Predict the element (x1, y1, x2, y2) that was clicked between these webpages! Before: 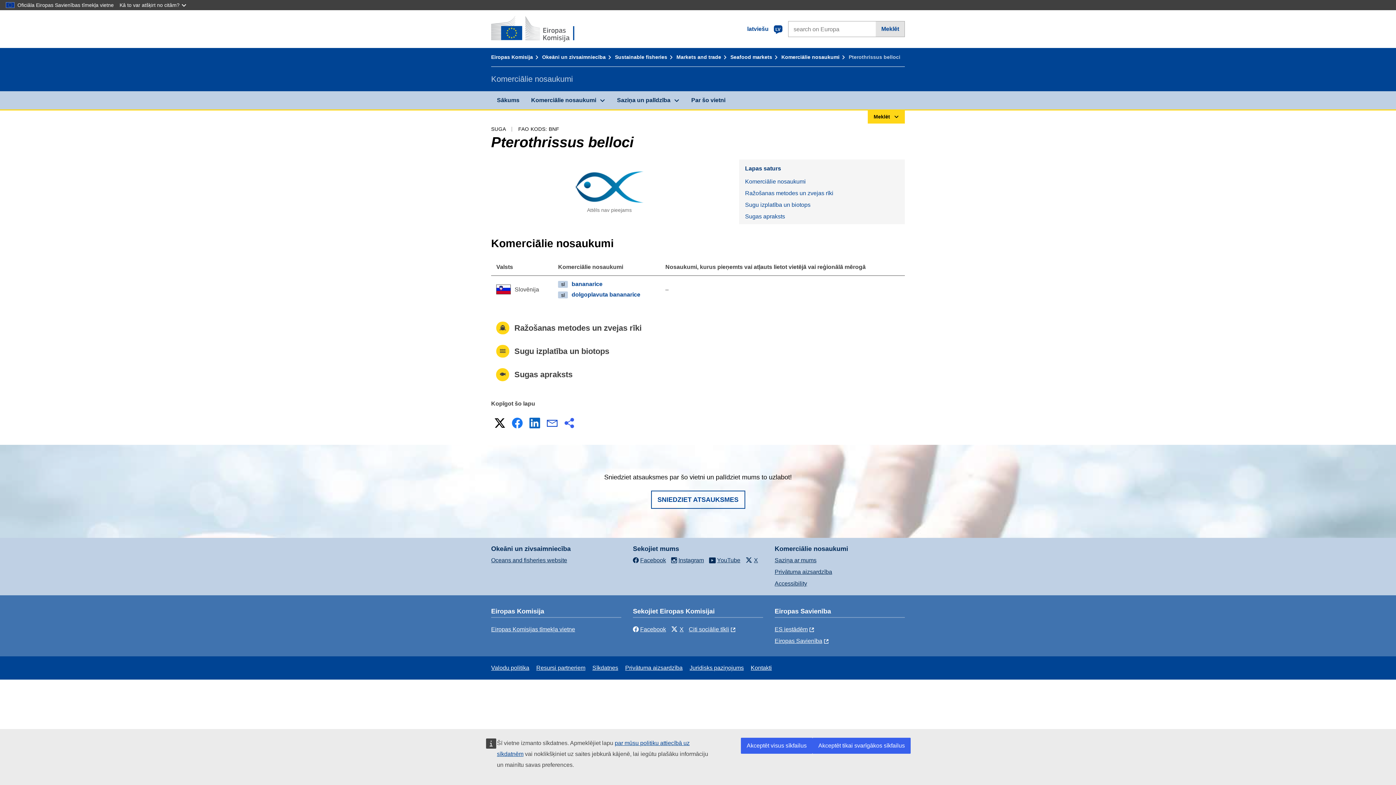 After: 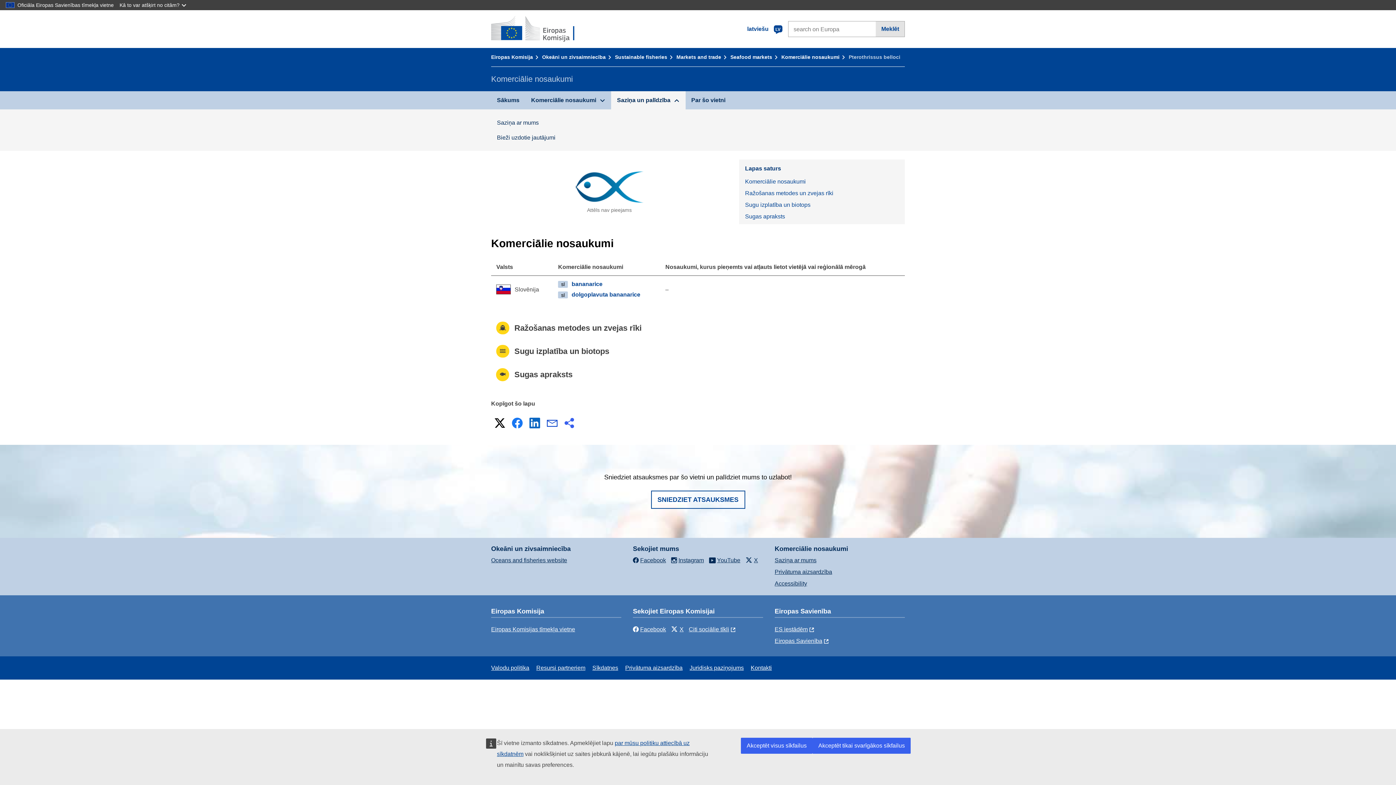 Action: bbox: (611, 91, 685, 109) label: Saziņa un palīdzība